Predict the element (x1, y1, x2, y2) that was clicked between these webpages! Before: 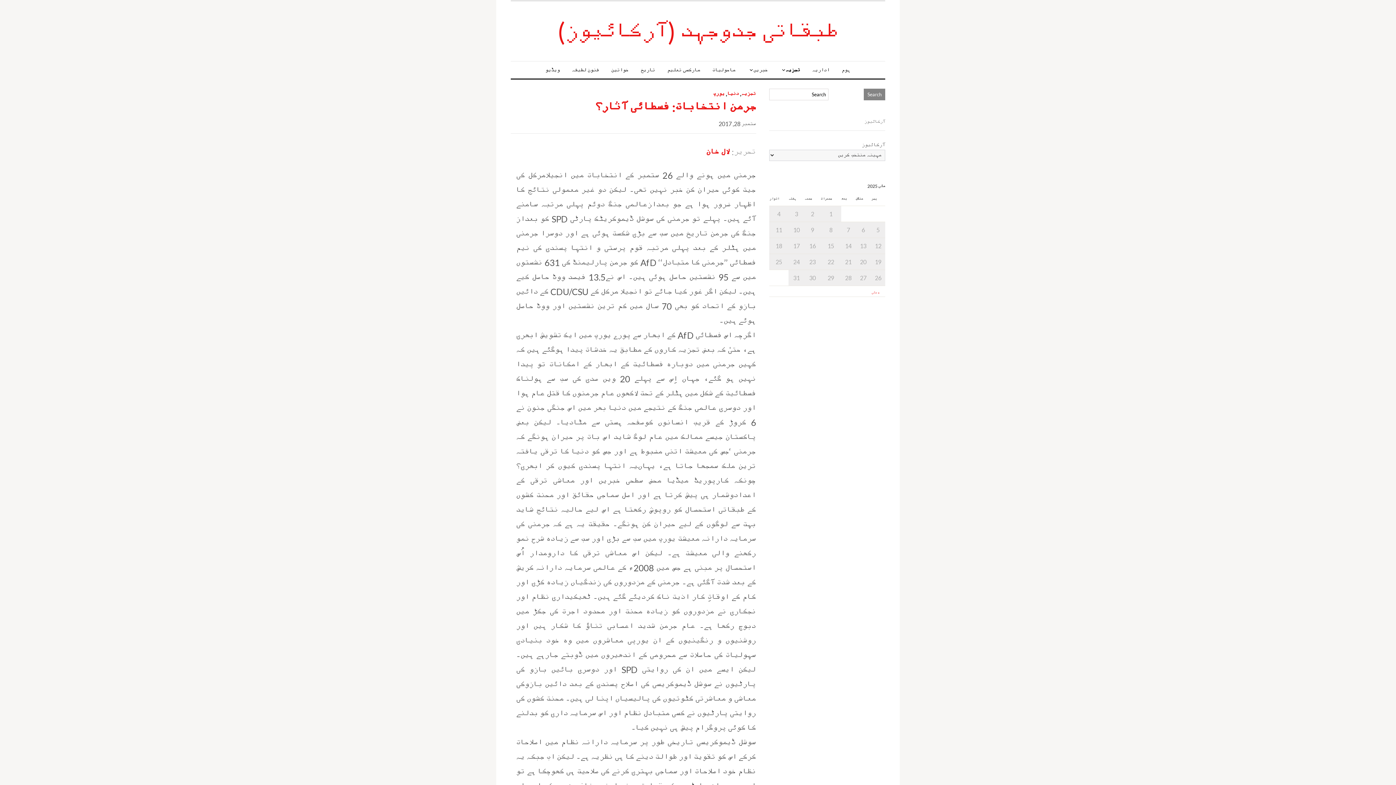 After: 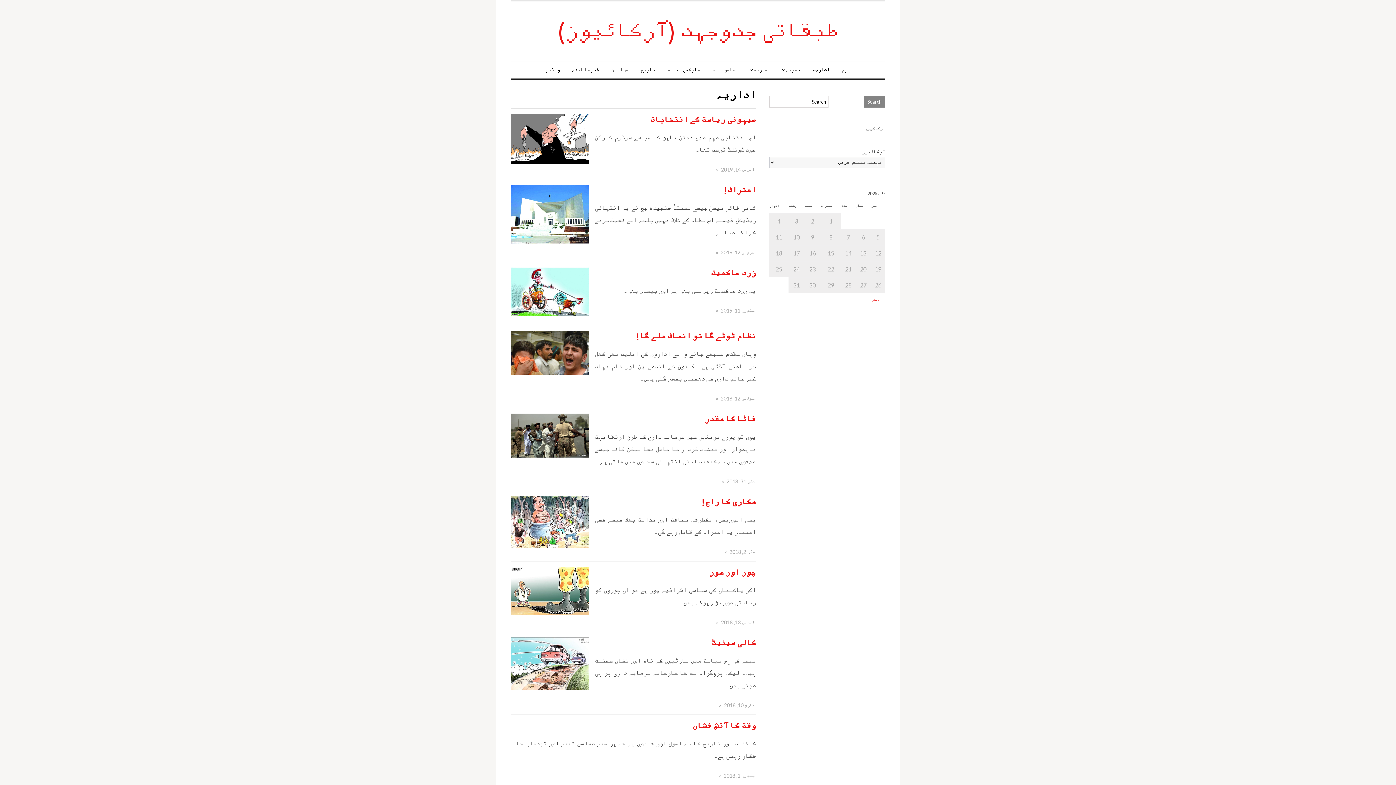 Action: bbox: (807, 61, 835, 78) label: اداریہ